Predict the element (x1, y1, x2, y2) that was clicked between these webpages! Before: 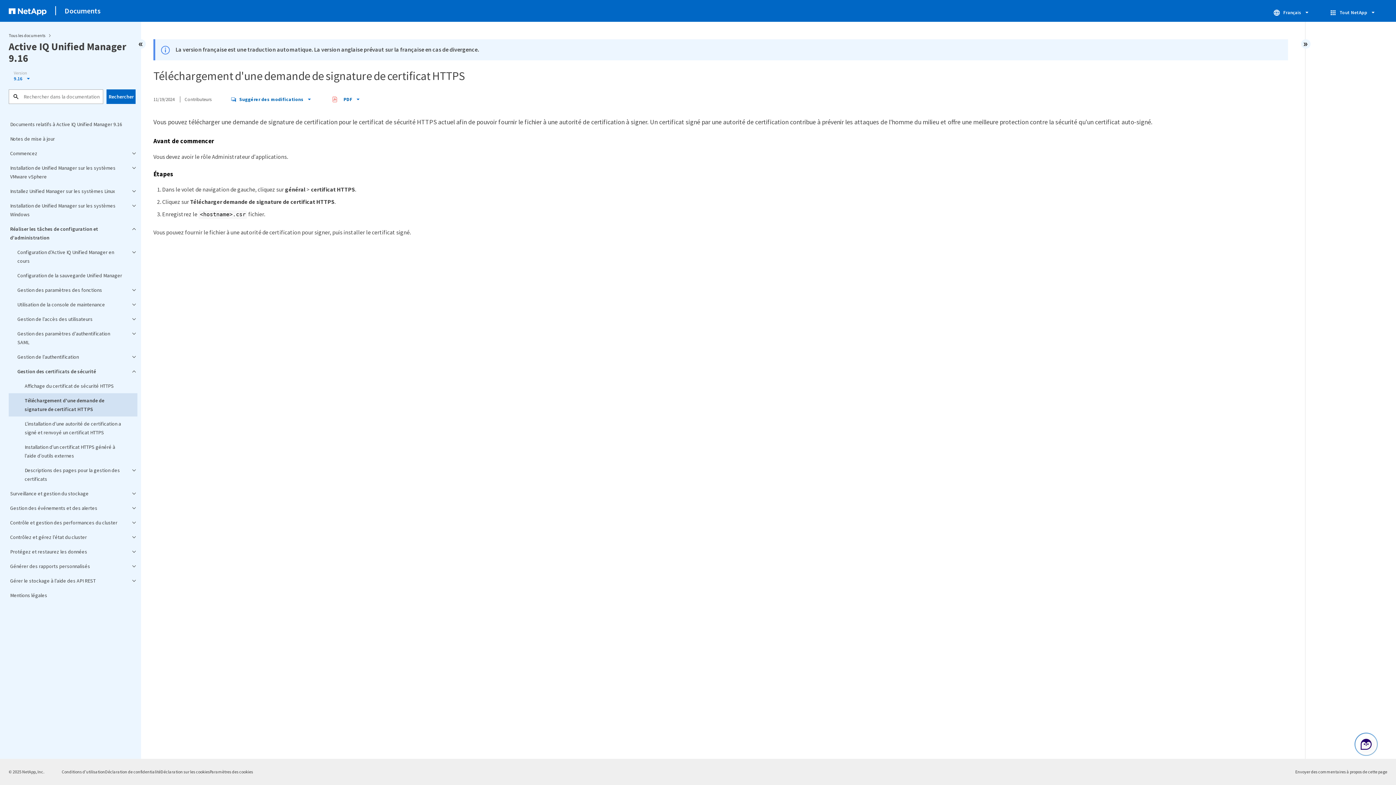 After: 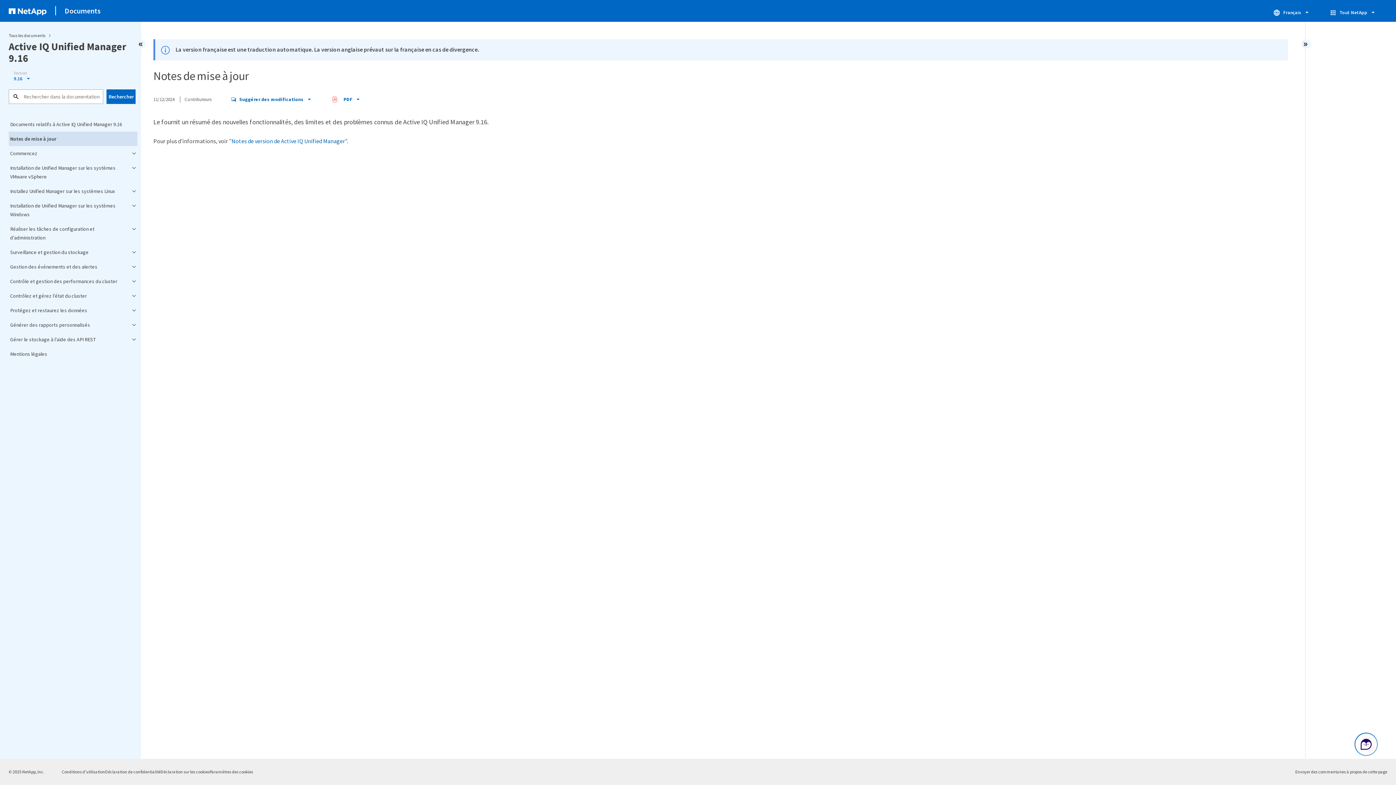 Action: bbox: (8, 131, 137, 146) label: Notes de mise à jour